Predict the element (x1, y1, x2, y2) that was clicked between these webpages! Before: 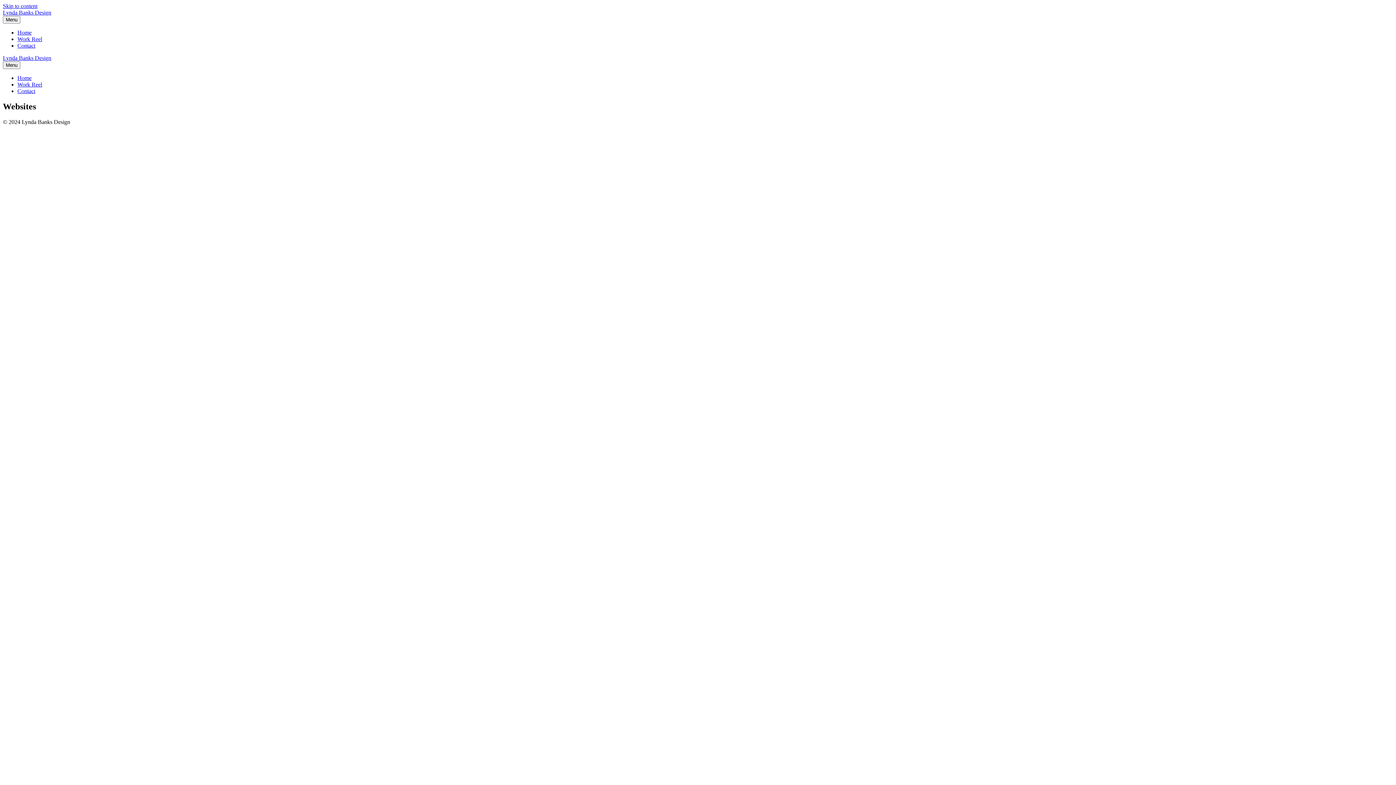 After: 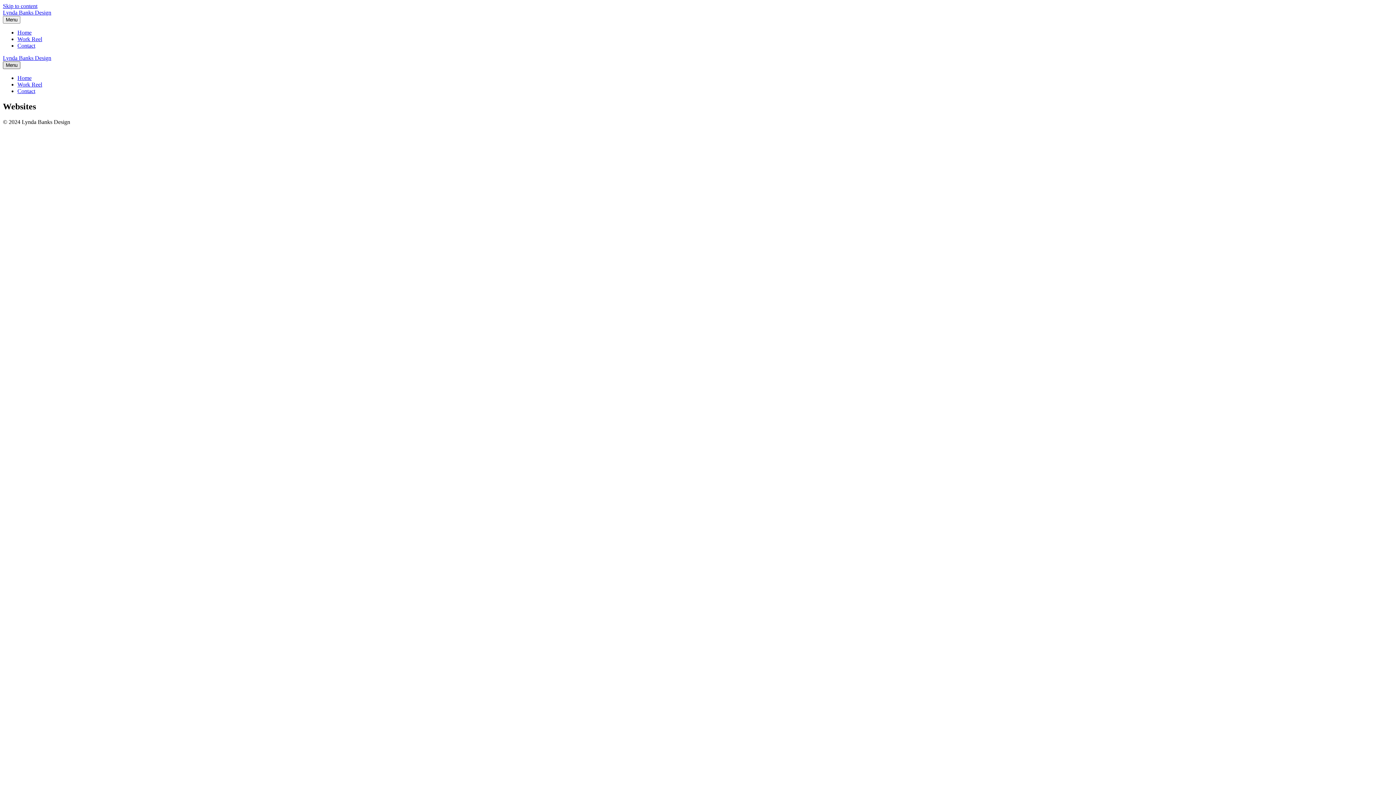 Action: label: Menu bbox: (2, 61, 20, 69)